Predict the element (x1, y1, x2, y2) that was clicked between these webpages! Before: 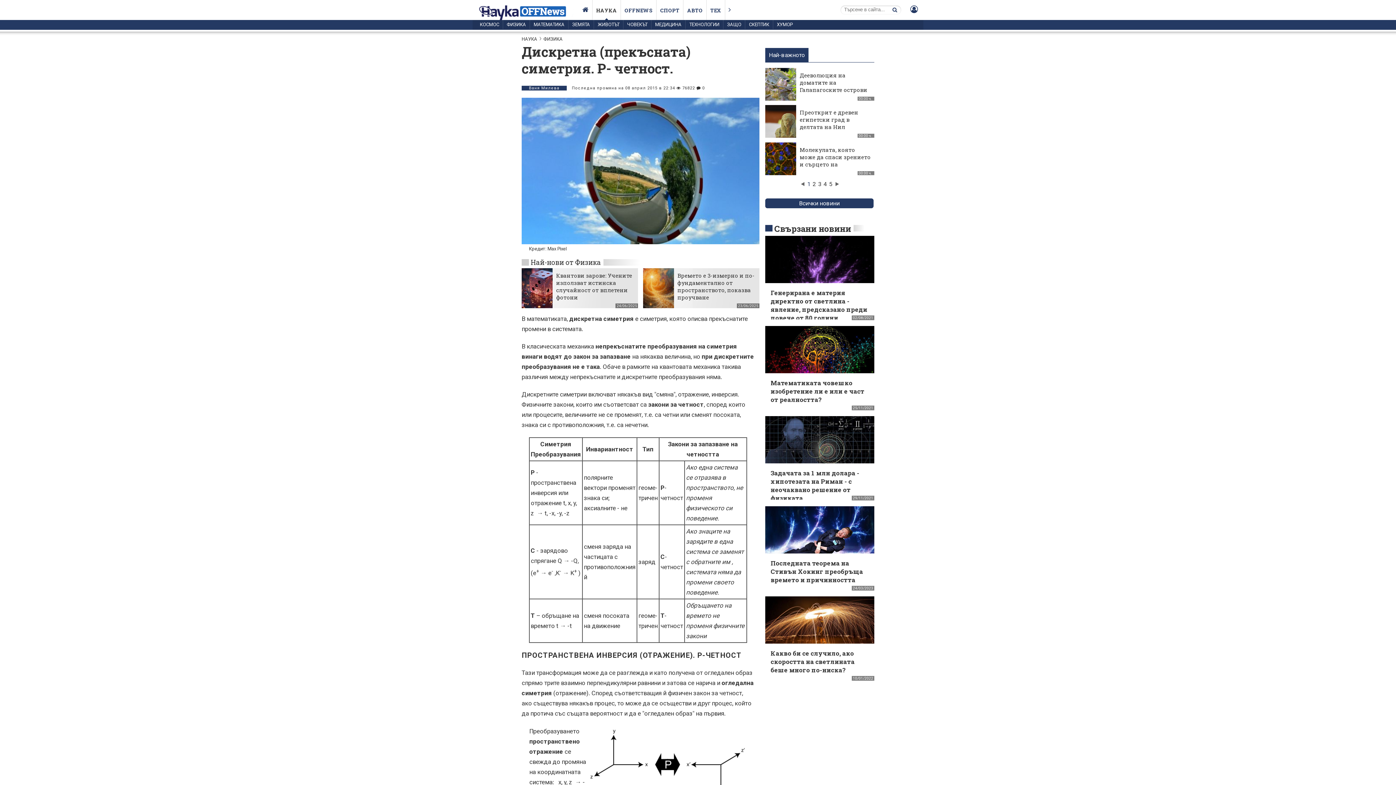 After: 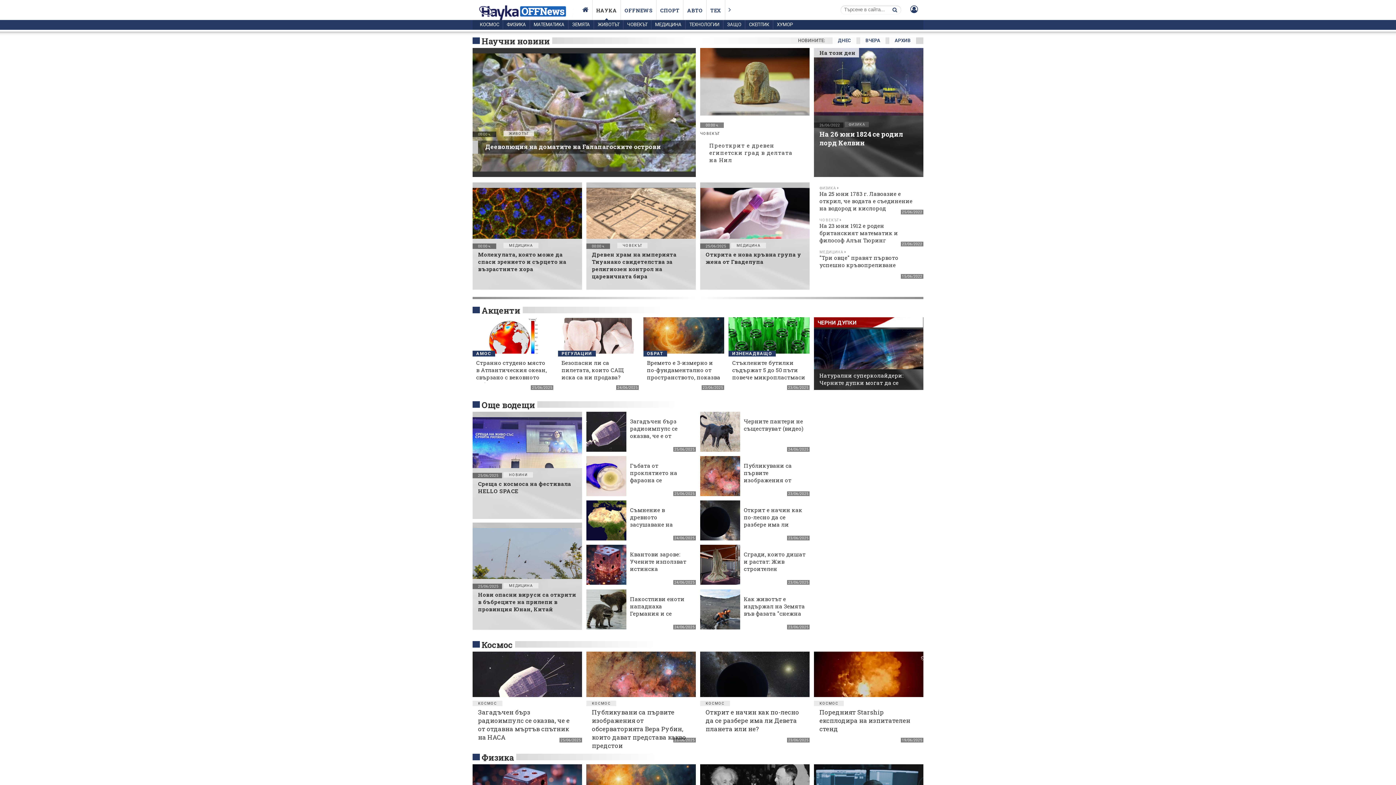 Action: label: НАУКА bbox: (521, 36, 537, 41)